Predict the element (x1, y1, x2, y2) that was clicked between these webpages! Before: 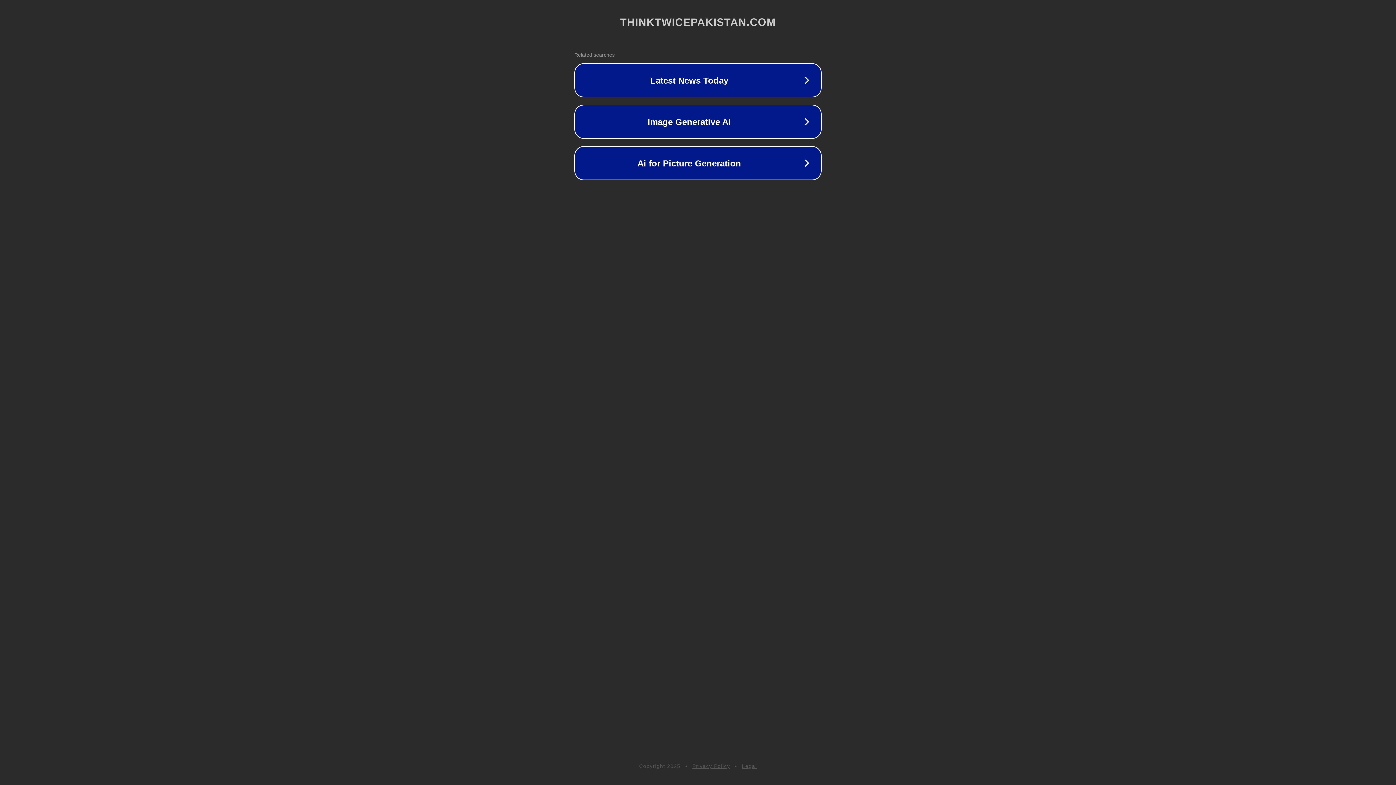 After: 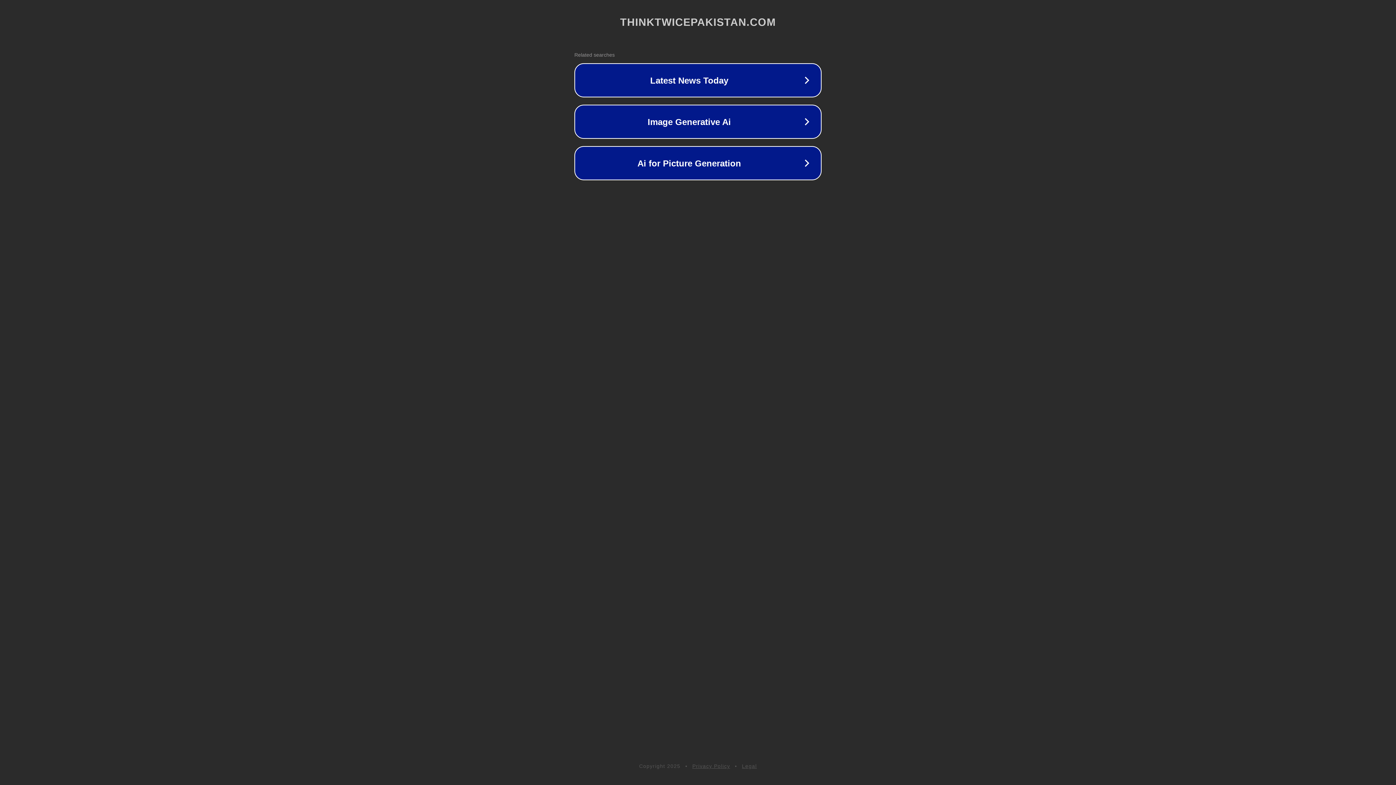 Action: bbox: (692, 763, 730, 769) label: Privacy Policy